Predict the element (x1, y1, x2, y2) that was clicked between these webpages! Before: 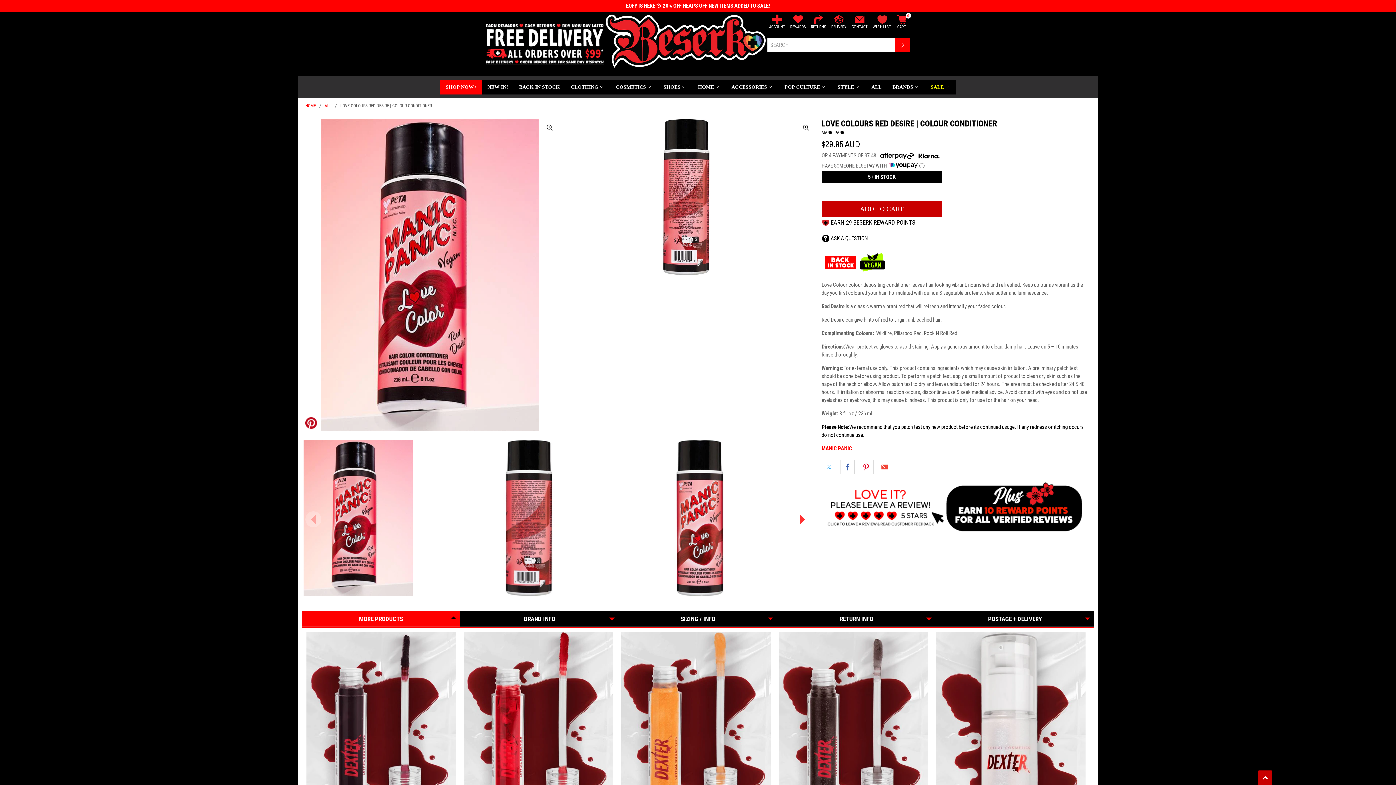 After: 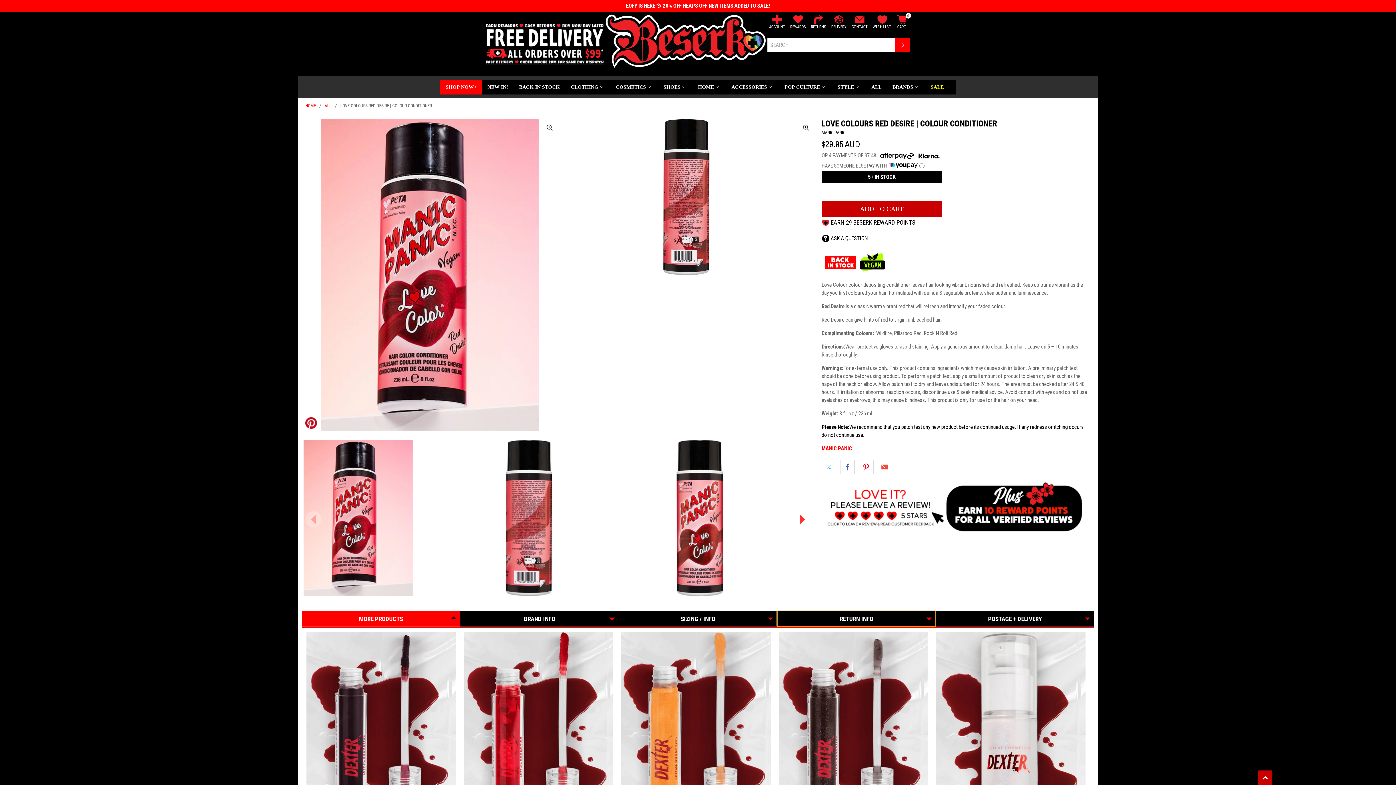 Action: label: RETURN INFO bbox: (777, 611, 936, 626)